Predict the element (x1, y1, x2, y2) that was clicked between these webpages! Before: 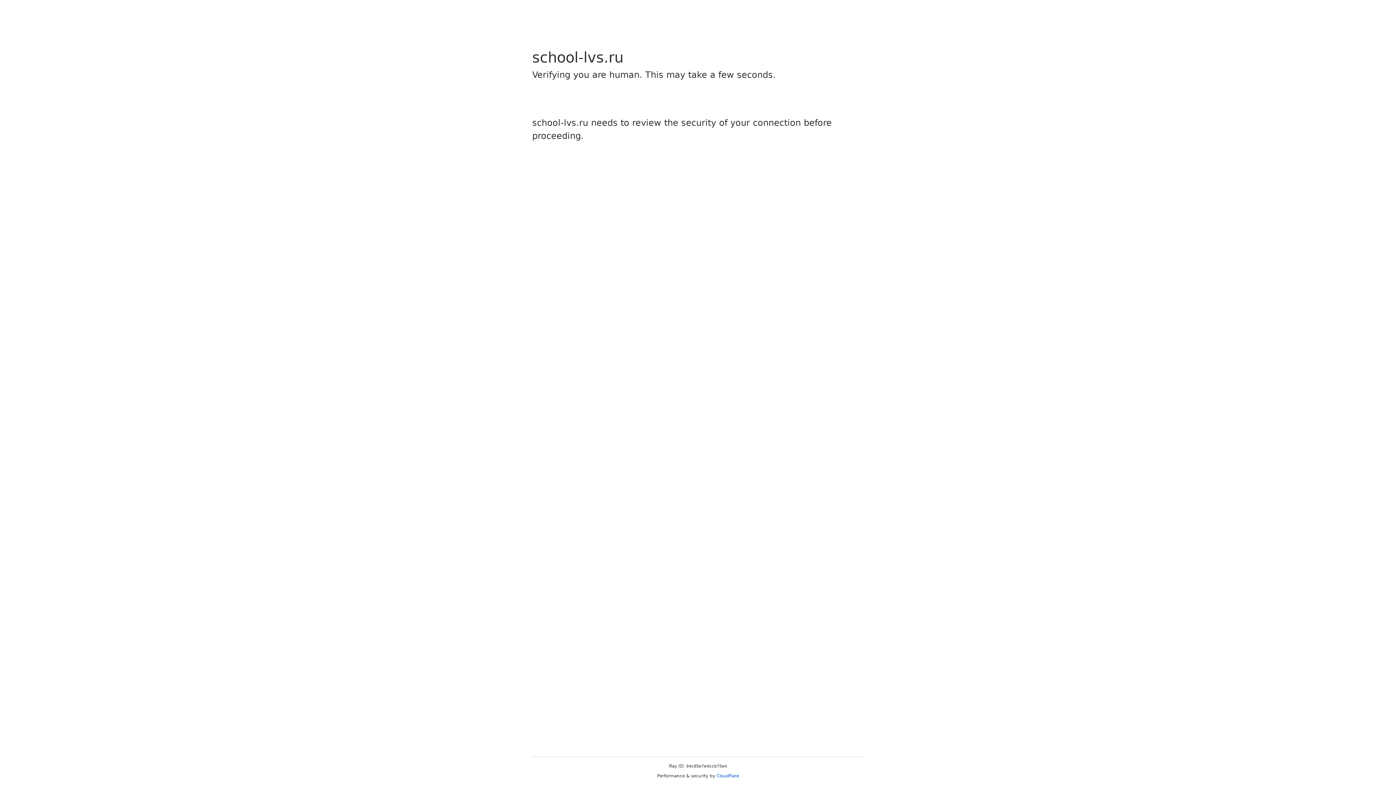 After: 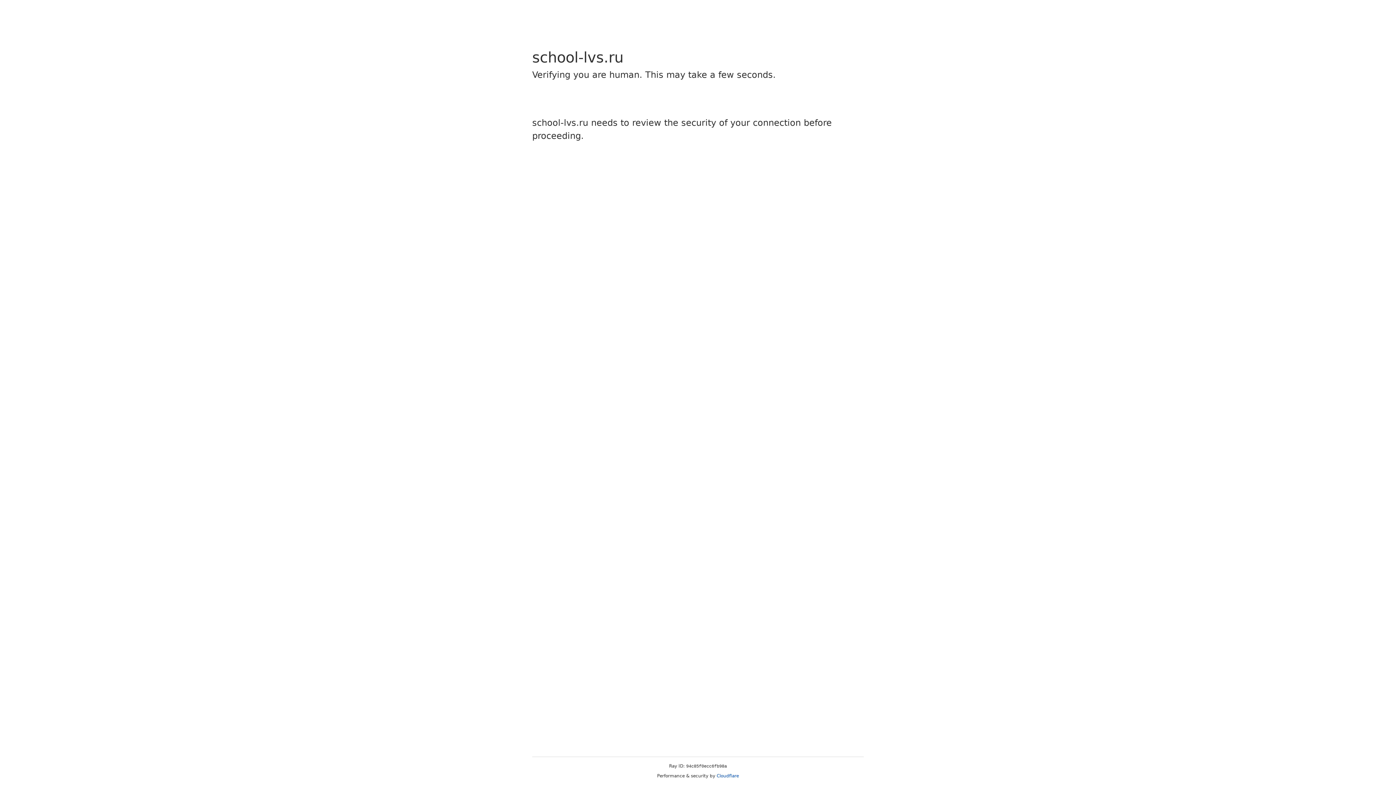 Action: bbox: (716, 773, 739, 778) label: Cloudflare